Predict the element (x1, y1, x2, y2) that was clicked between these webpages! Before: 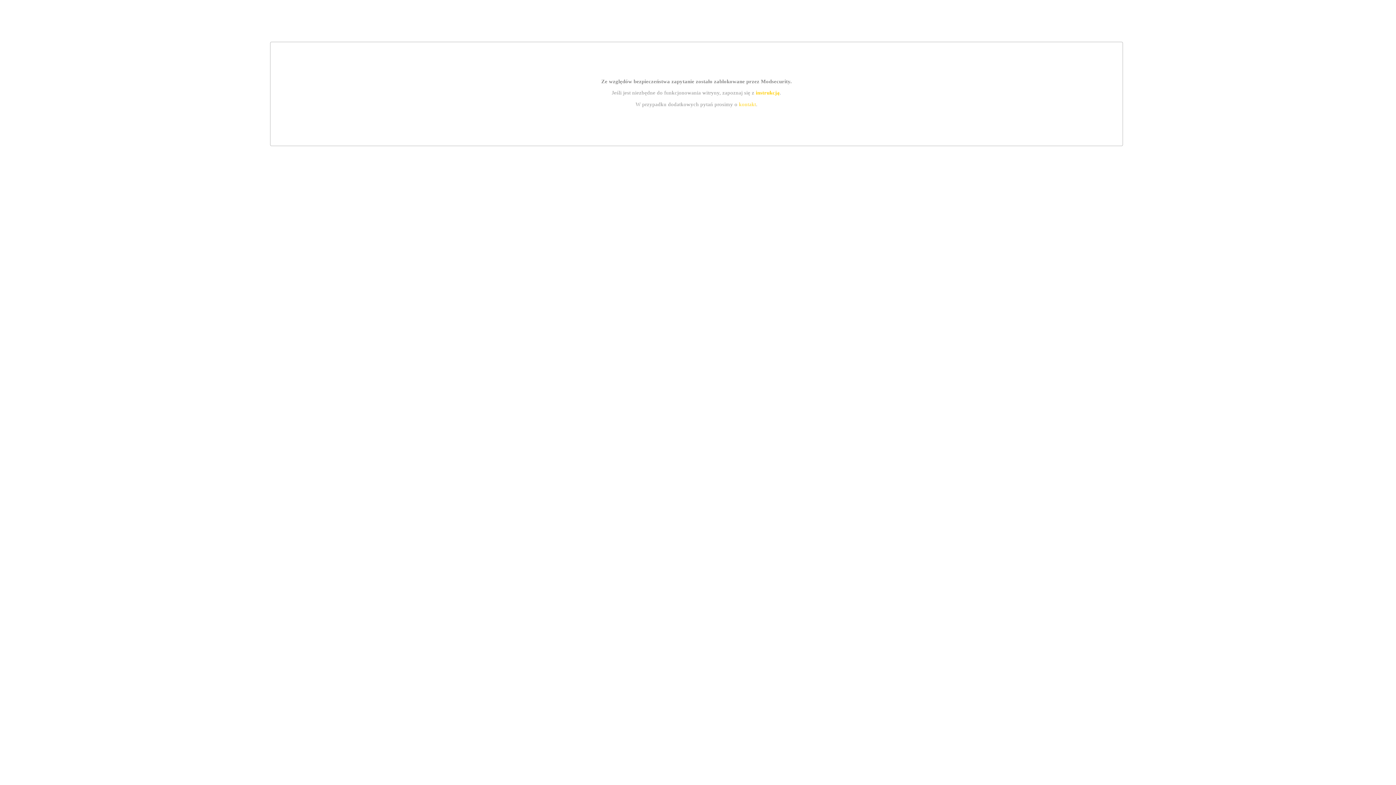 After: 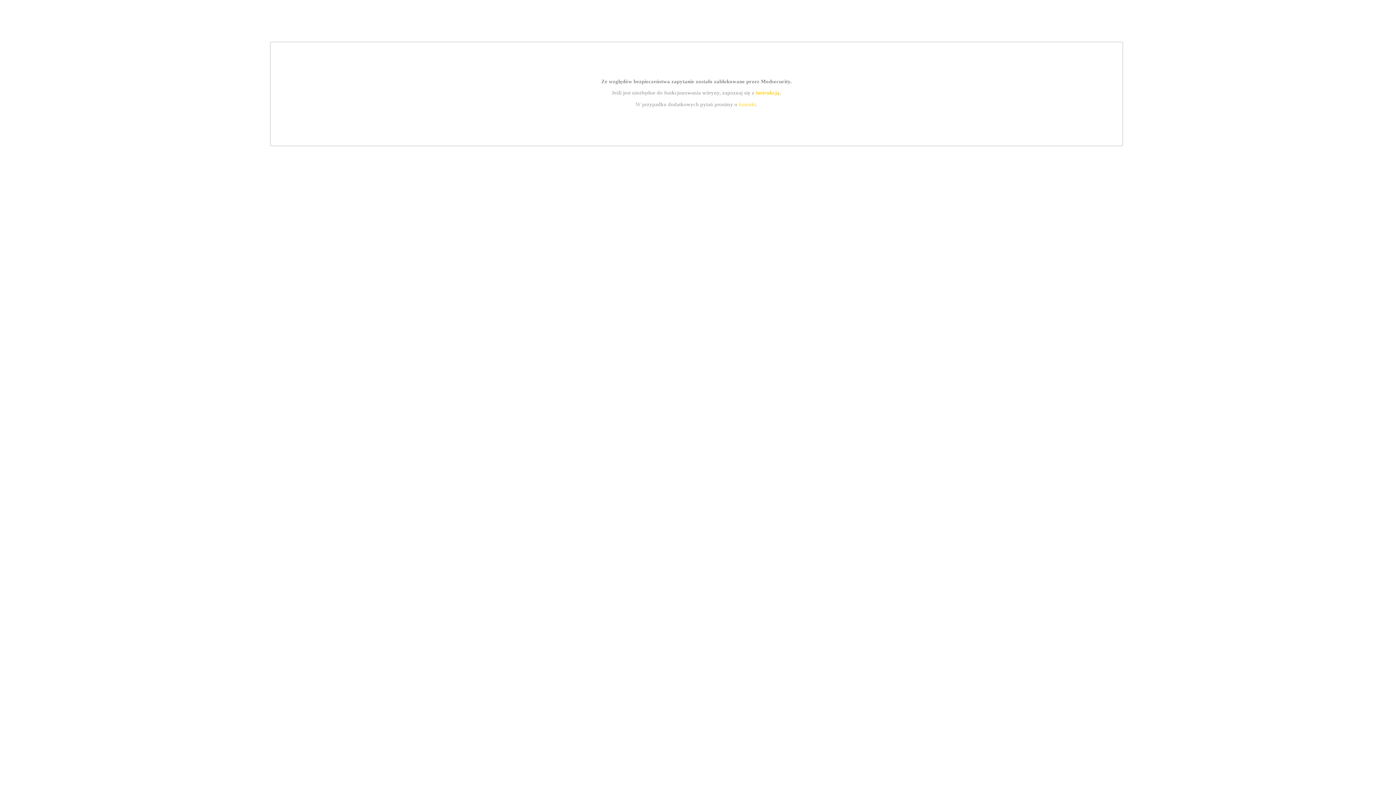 Action: bbox: (755, 89, 779, 95) label: instrukcją